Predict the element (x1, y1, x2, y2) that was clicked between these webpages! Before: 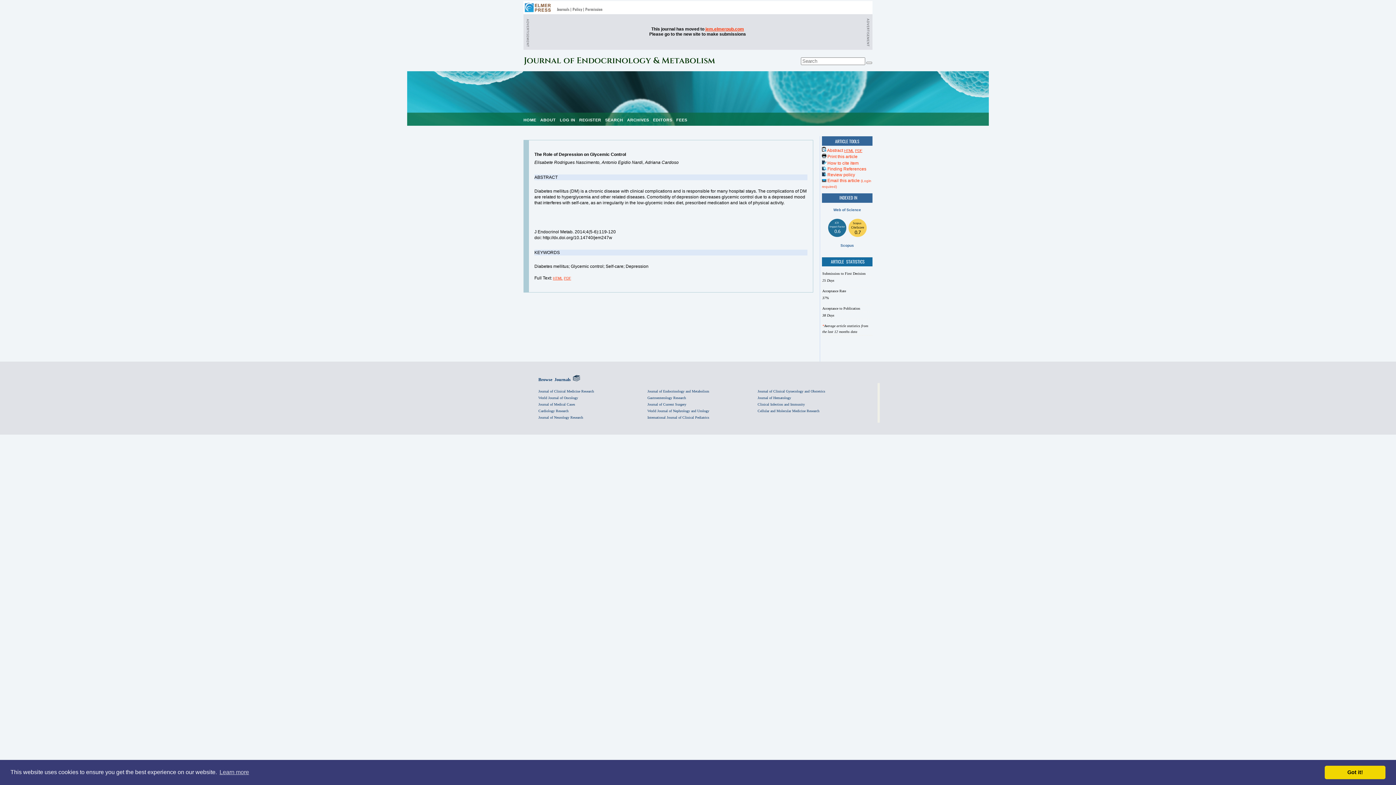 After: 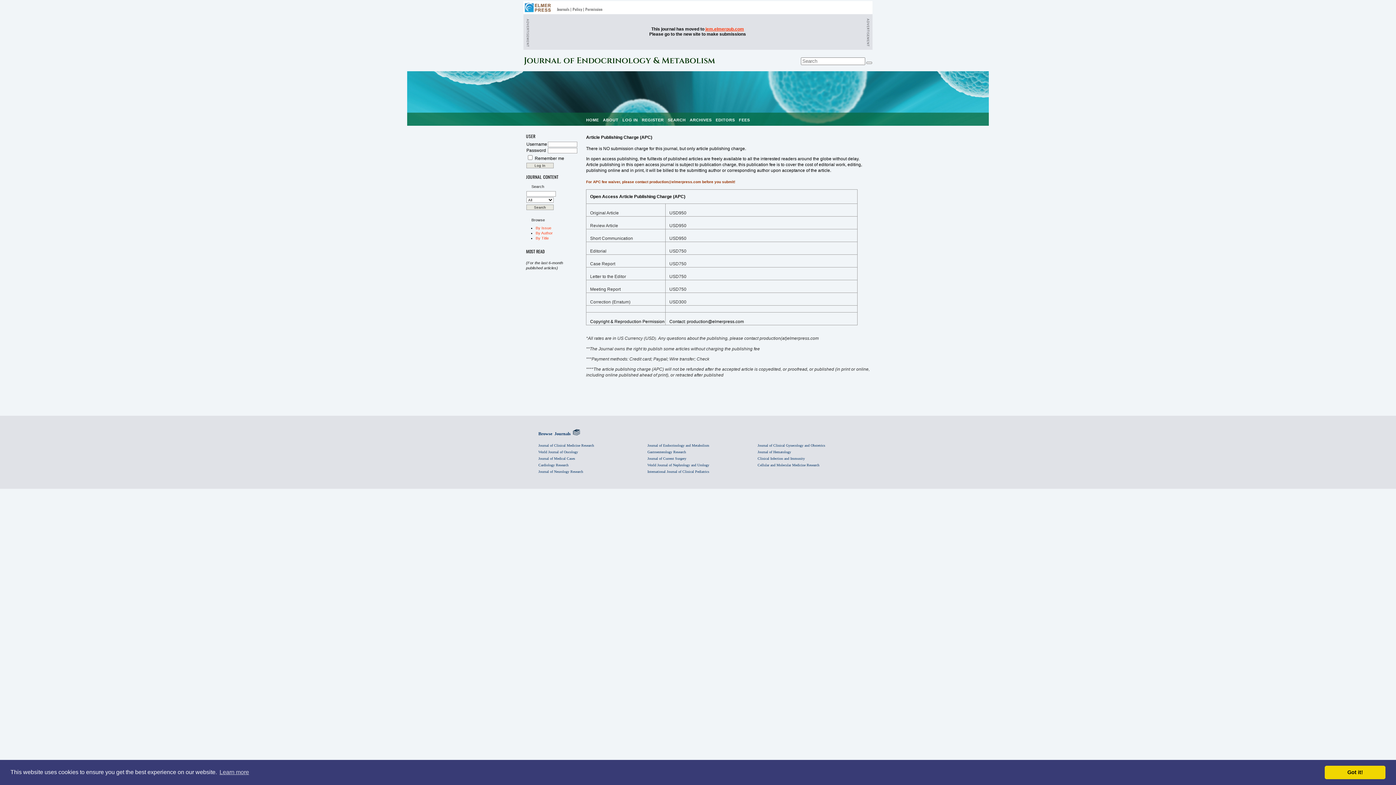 Action: label: FEES bbox: (676, 117, 687, 122)